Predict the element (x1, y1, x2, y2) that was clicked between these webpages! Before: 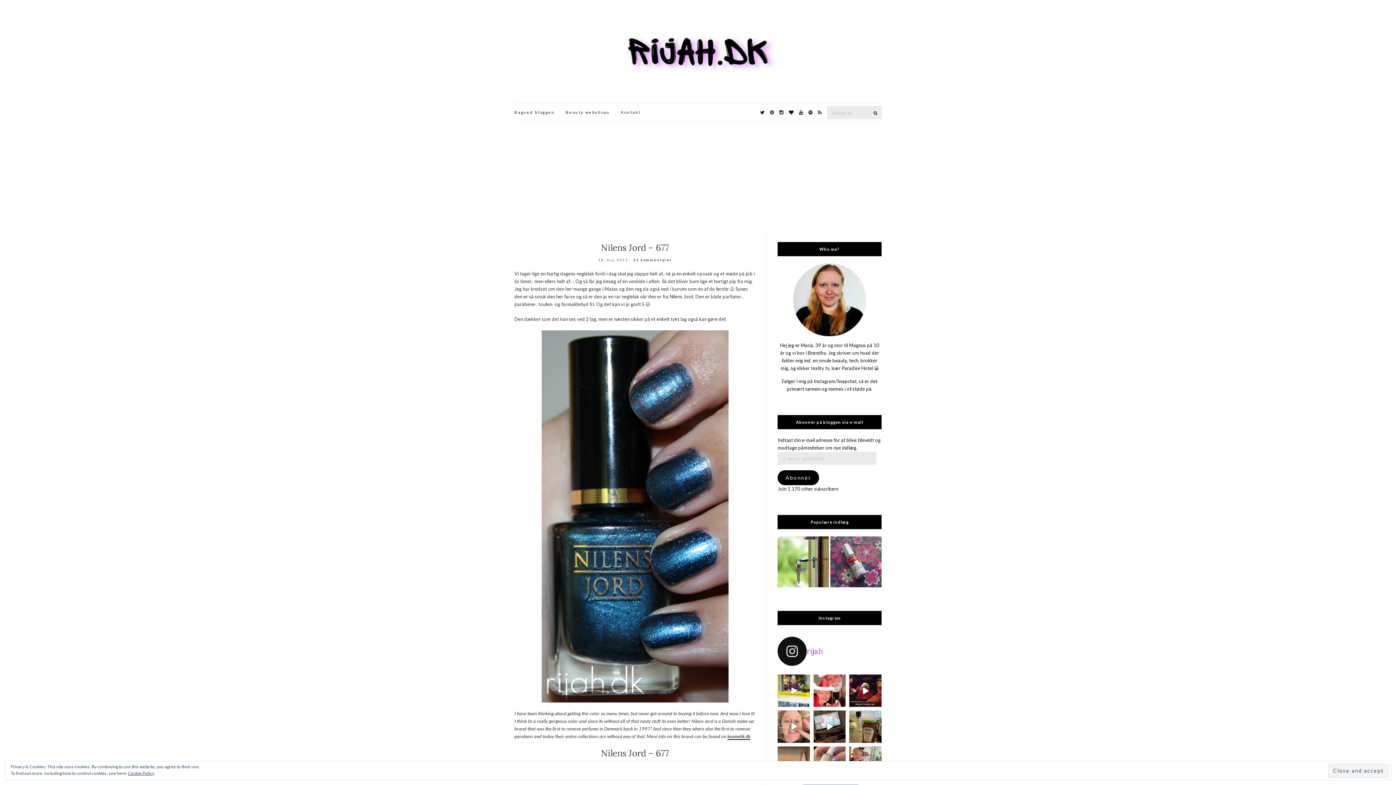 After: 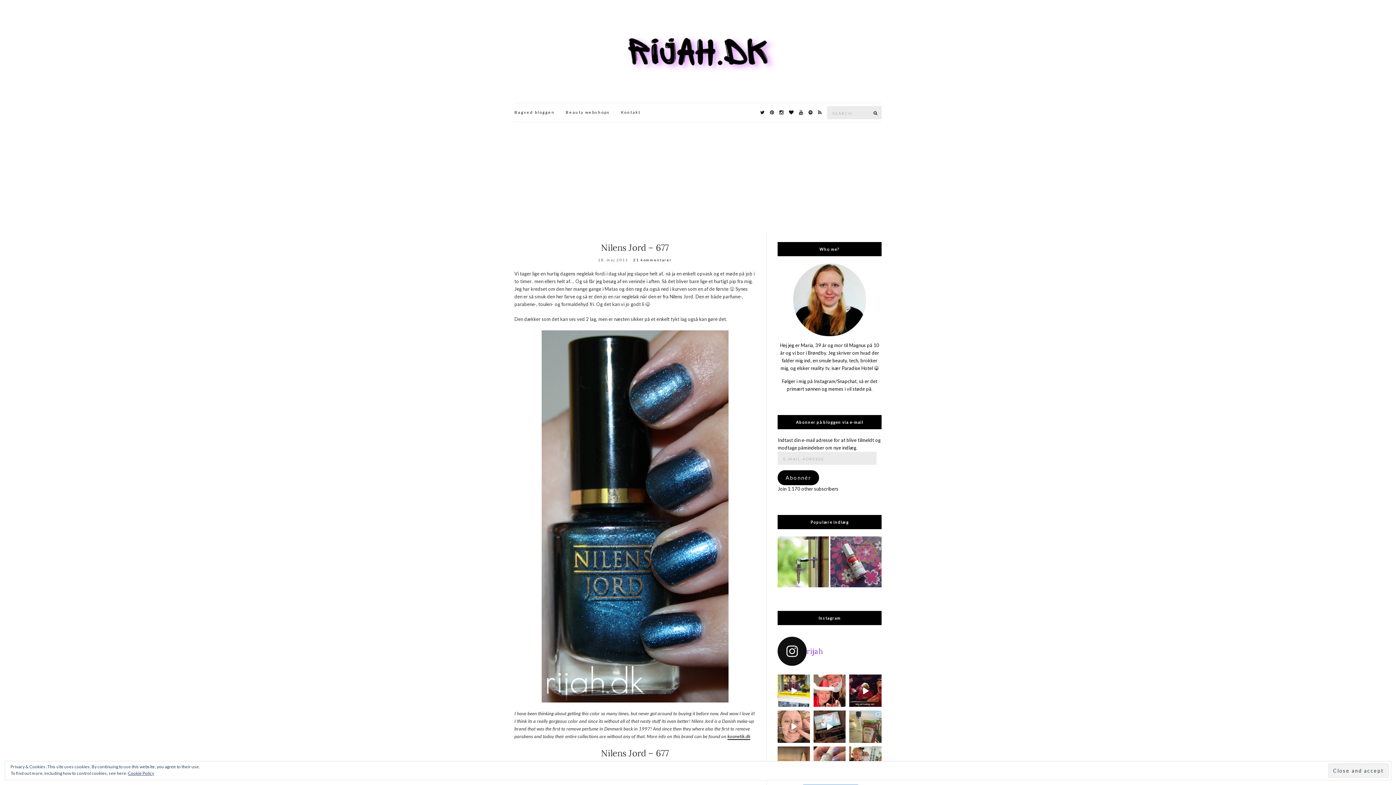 Action: bbox: (849, 710, 881, 743)